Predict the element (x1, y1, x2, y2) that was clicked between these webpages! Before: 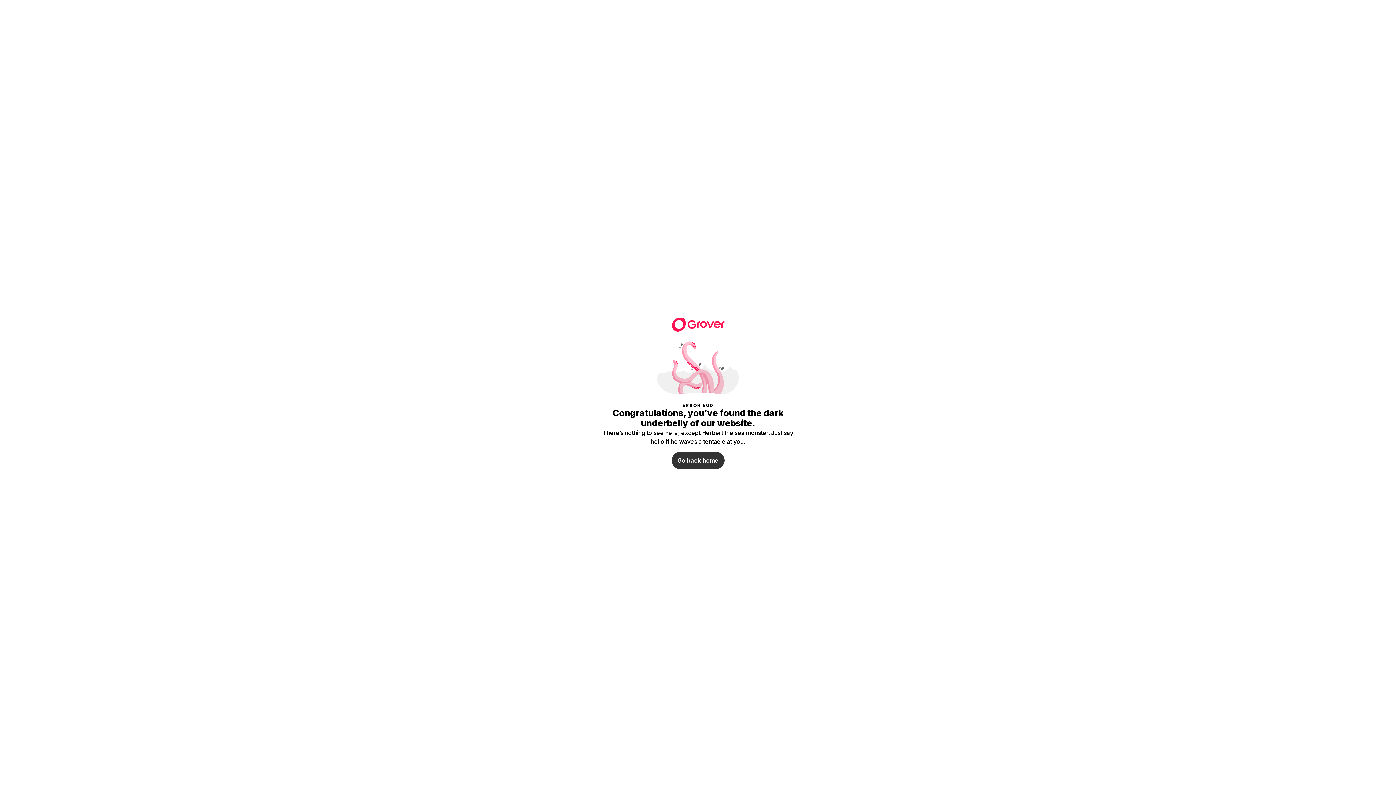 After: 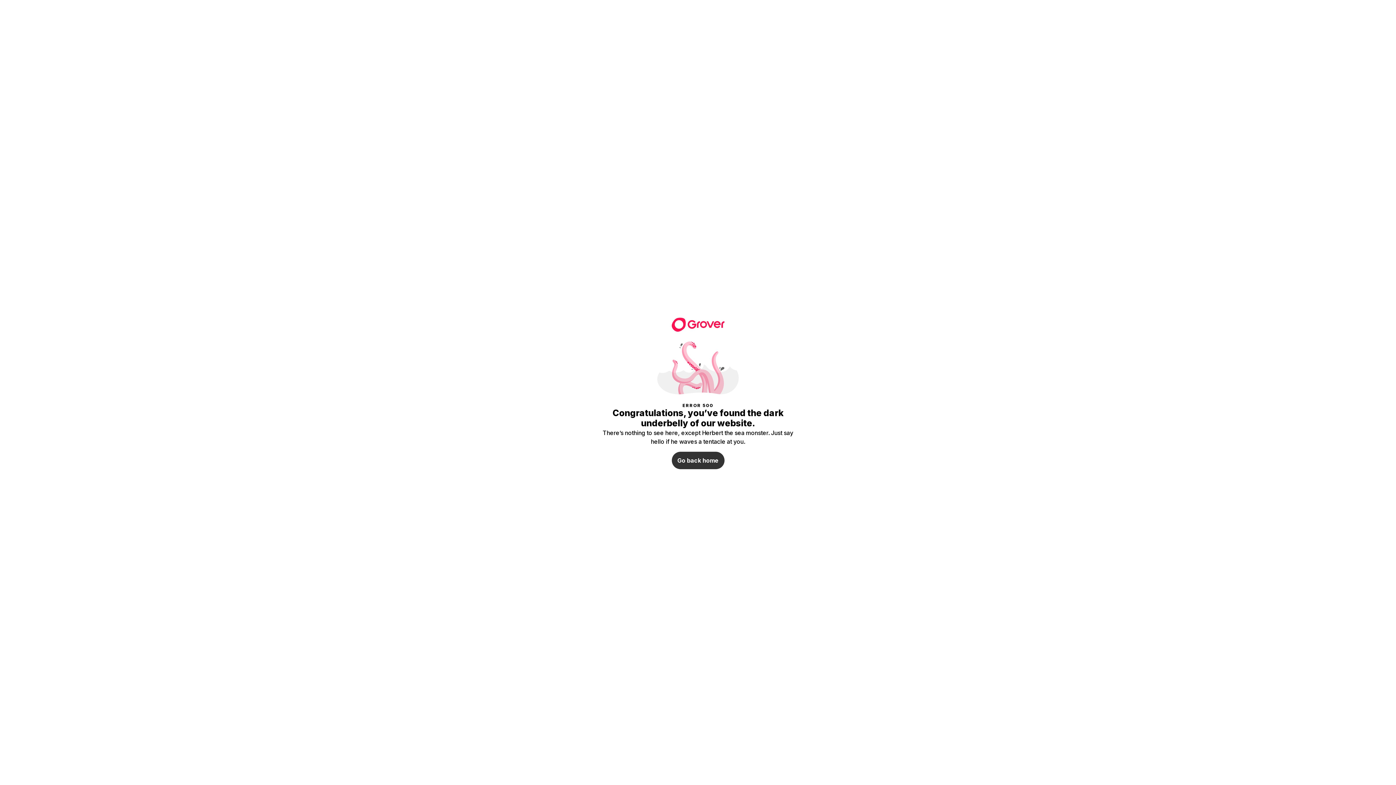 Action: bbox: (671, 452, 724, 469) label: Go back home